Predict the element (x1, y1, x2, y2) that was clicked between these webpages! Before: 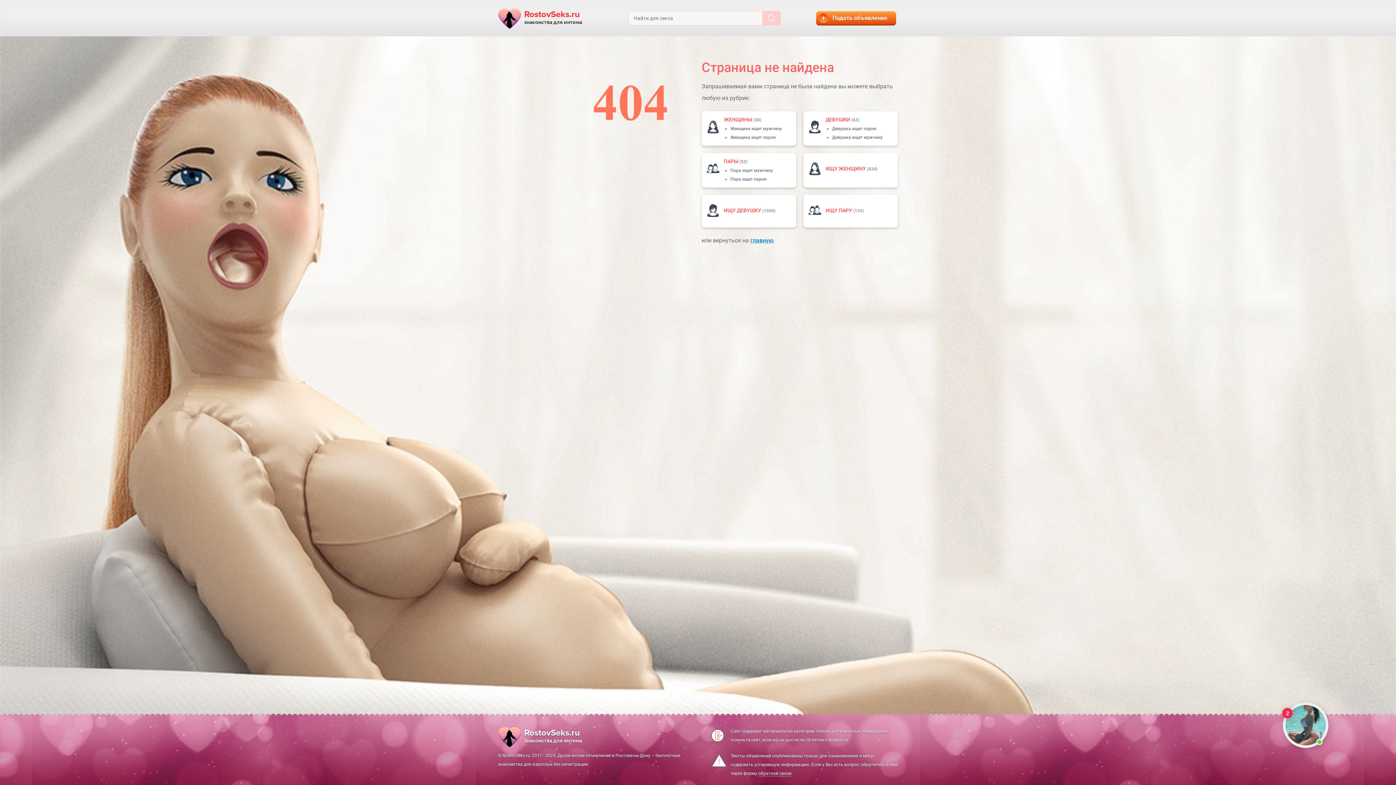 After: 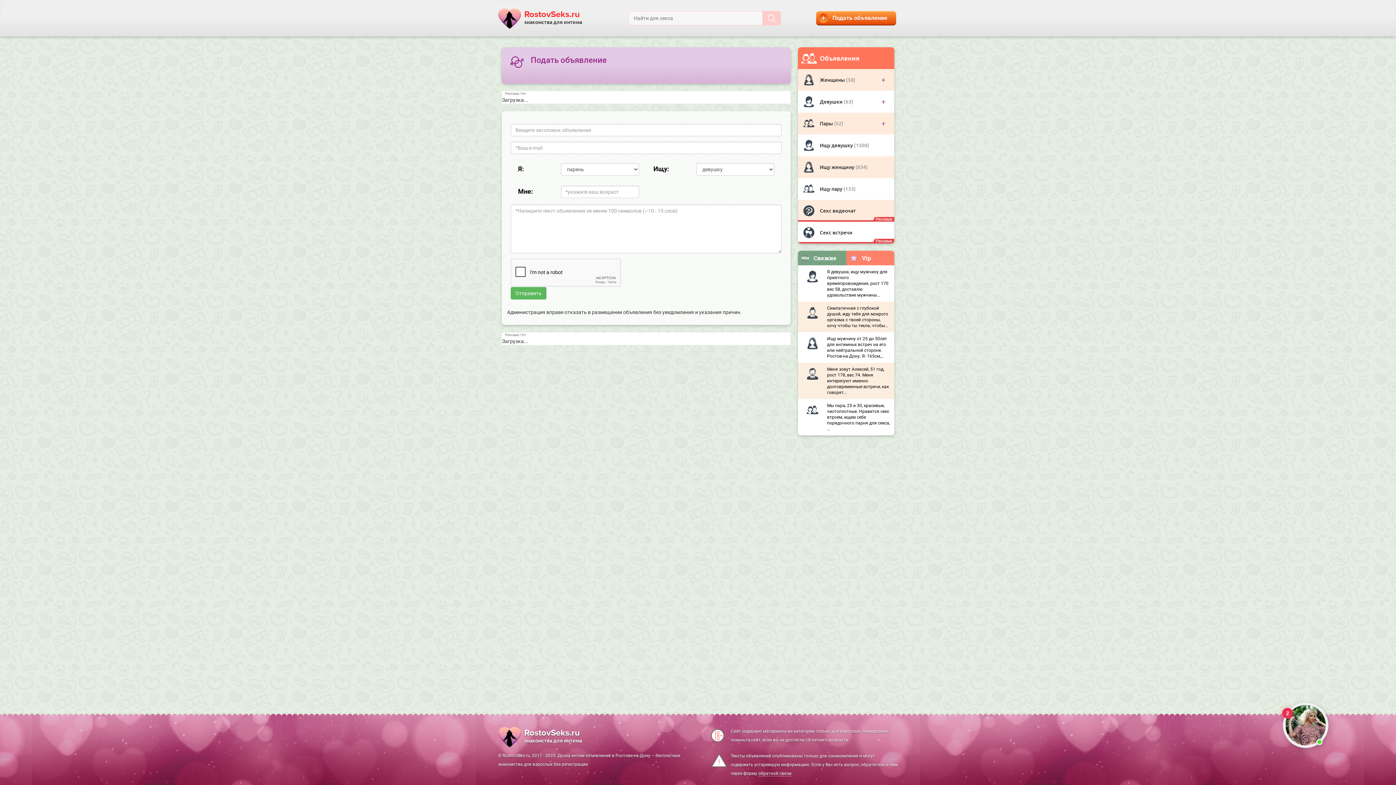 Action: label: Подать объявление bbox: (816, 10, 896, 25)